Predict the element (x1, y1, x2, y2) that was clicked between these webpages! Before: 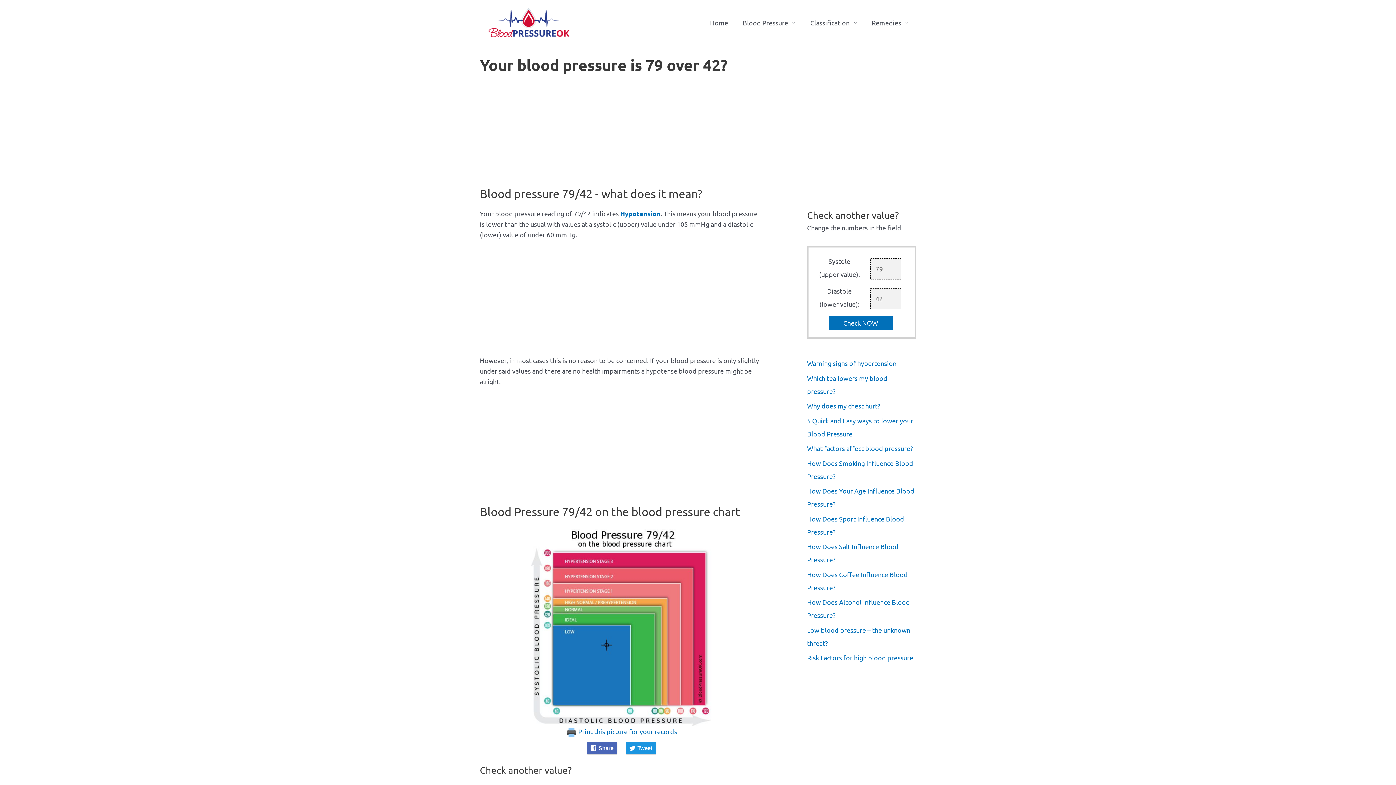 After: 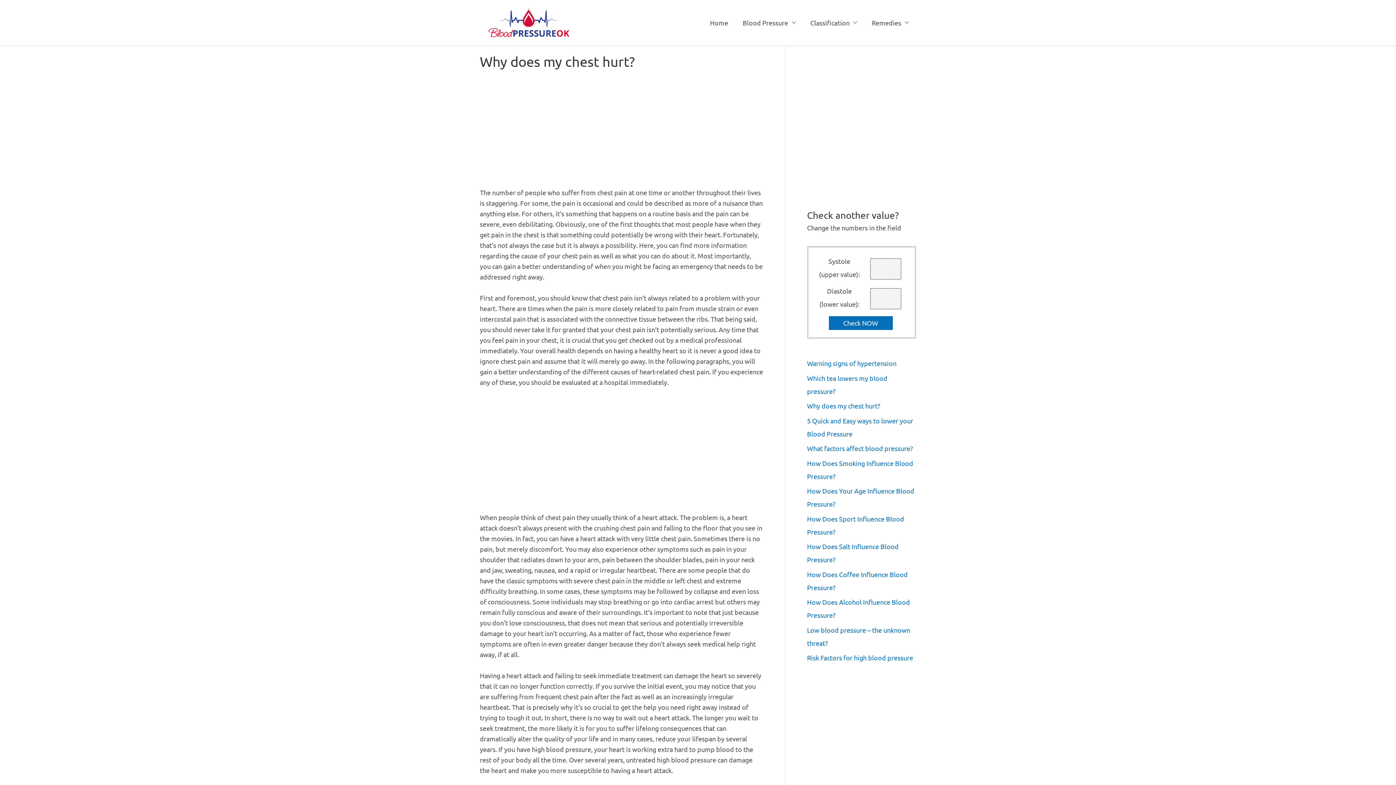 Action: label: Why does my chest hurt? bbox: (807, 402, 880, 409)